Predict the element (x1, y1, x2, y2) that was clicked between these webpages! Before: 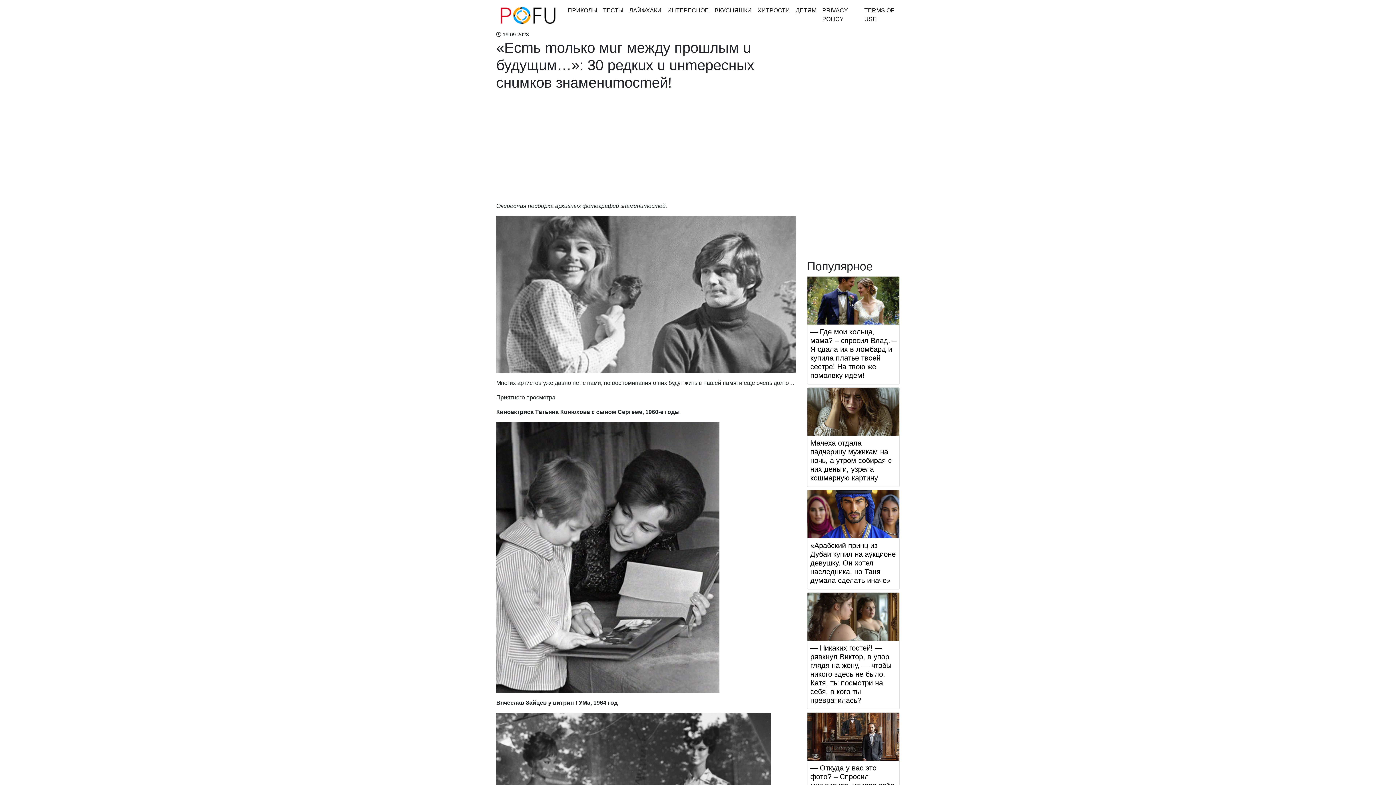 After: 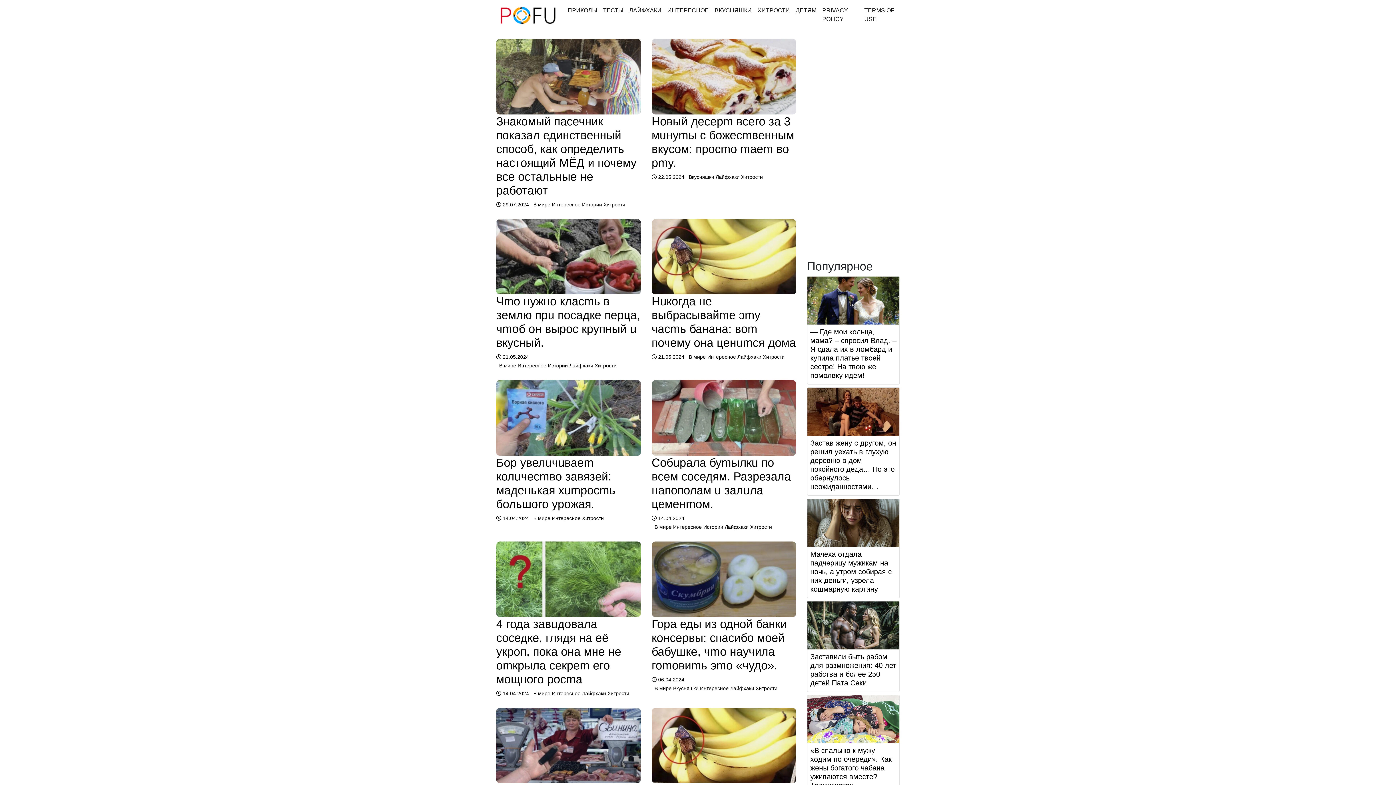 Action: label: ХИТРОСТИ bbox: (754, 3, 792, 17)